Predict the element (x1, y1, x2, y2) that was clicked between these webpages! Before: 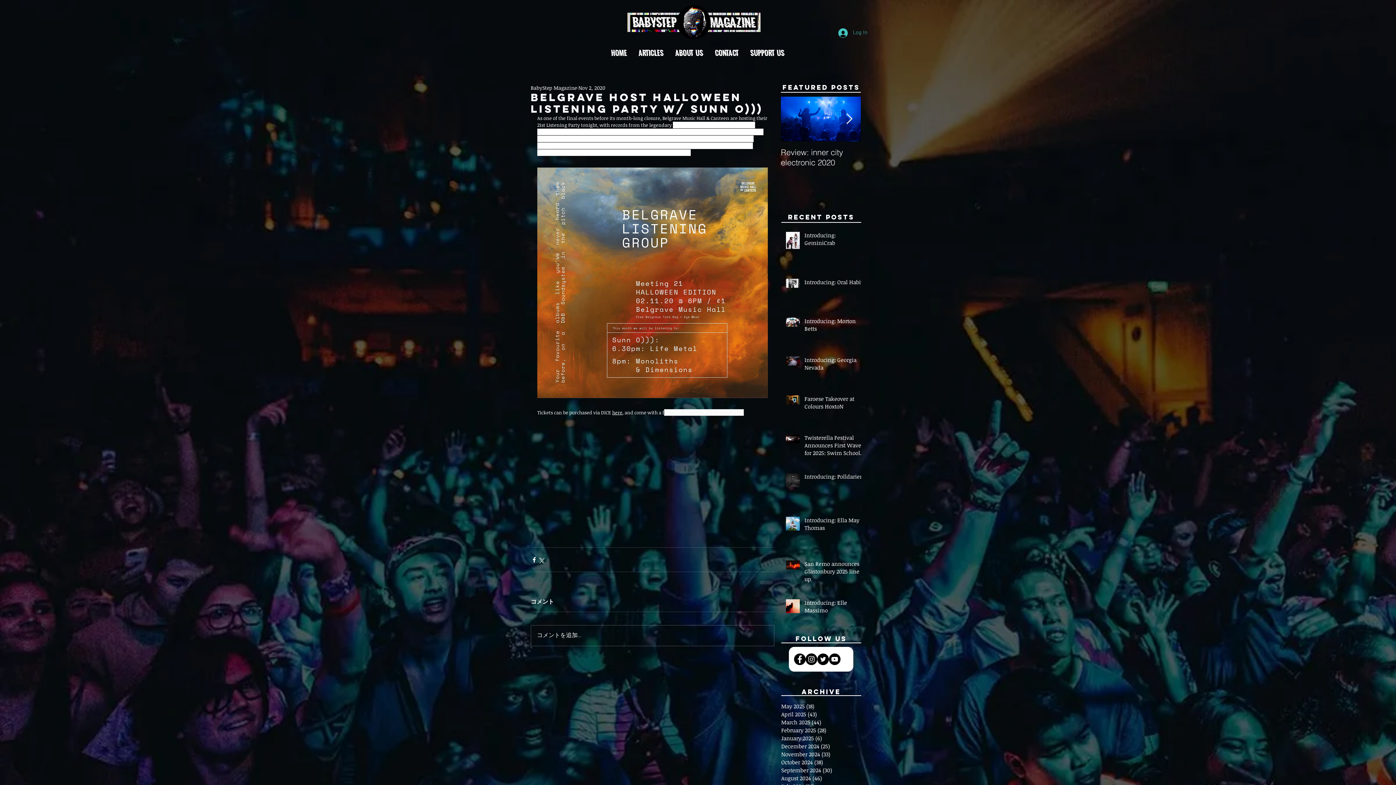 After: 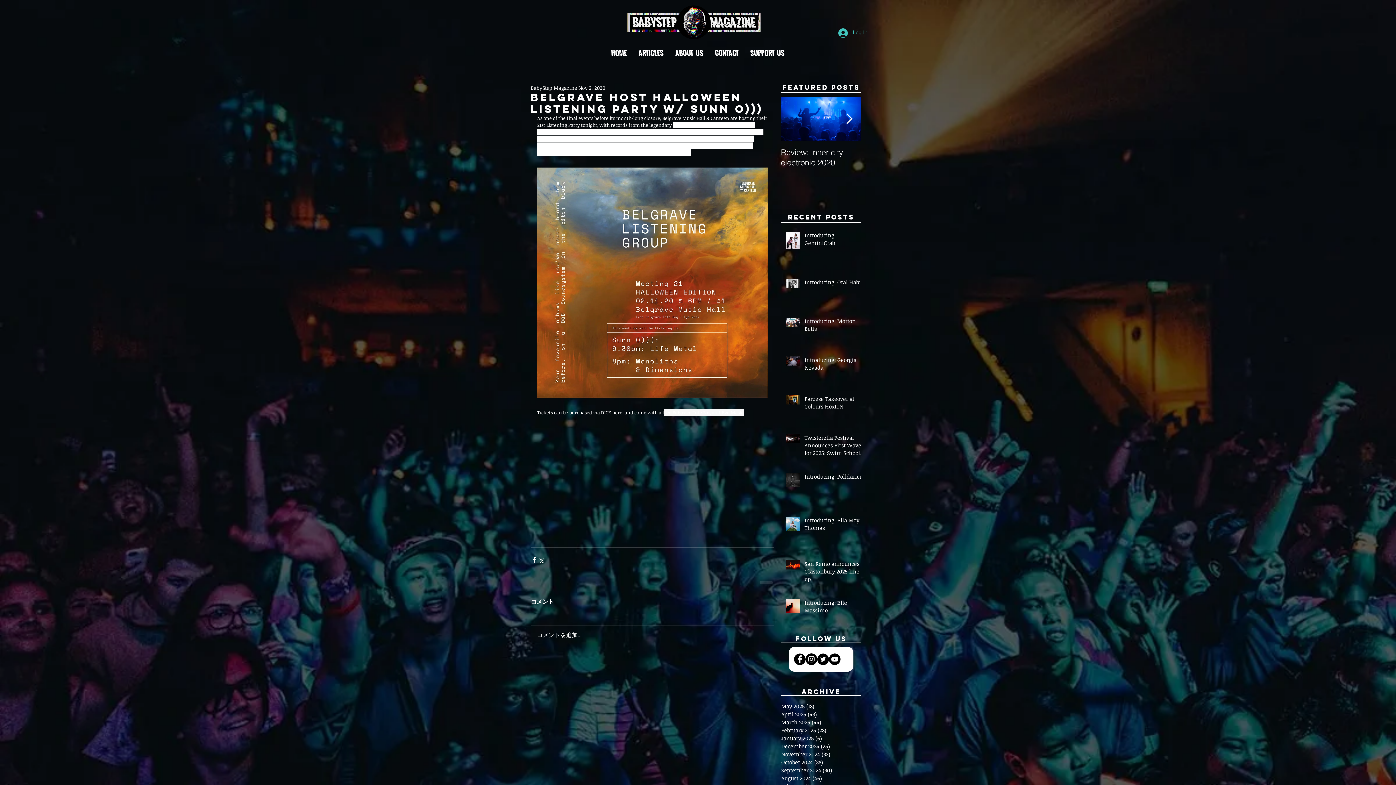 Action: bbox: (846, 113, 852, 124) label: Next Item